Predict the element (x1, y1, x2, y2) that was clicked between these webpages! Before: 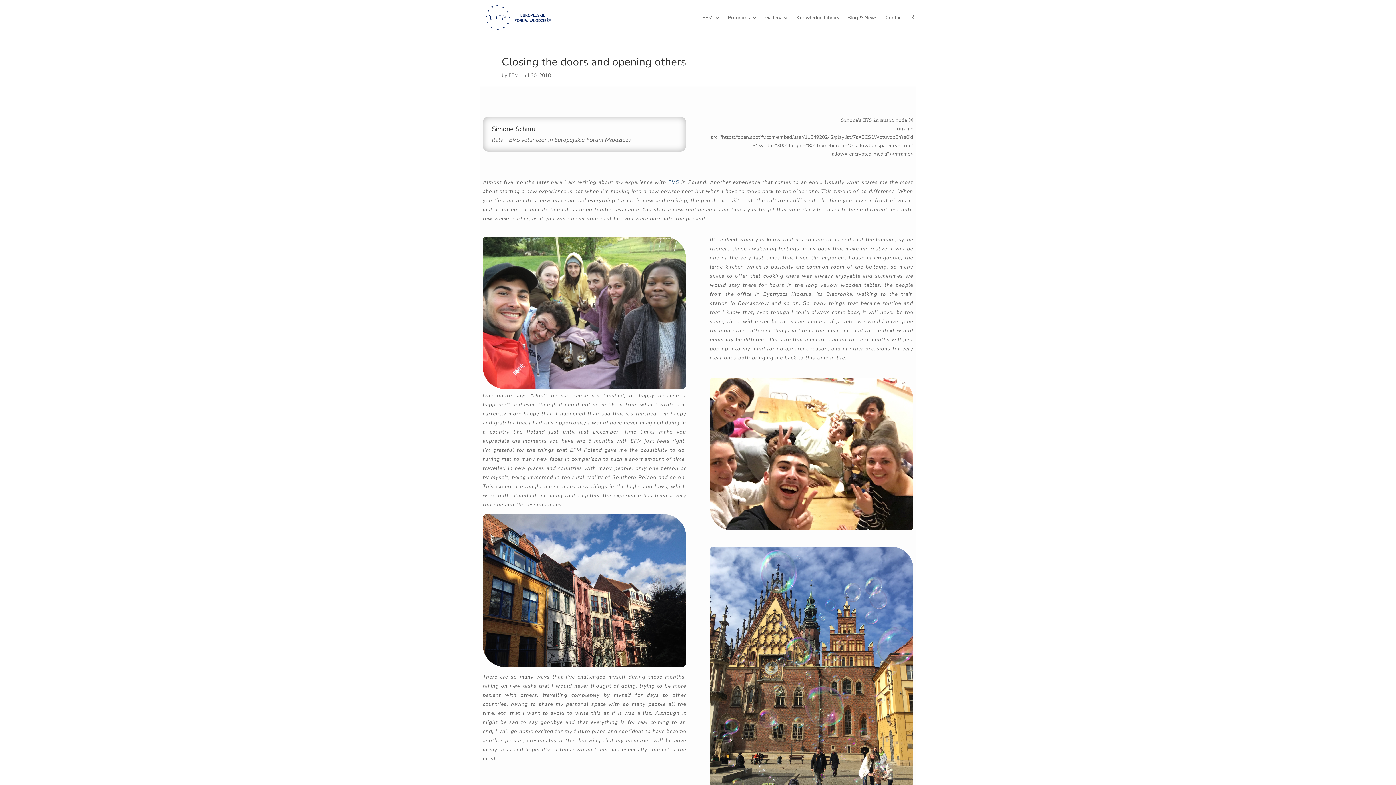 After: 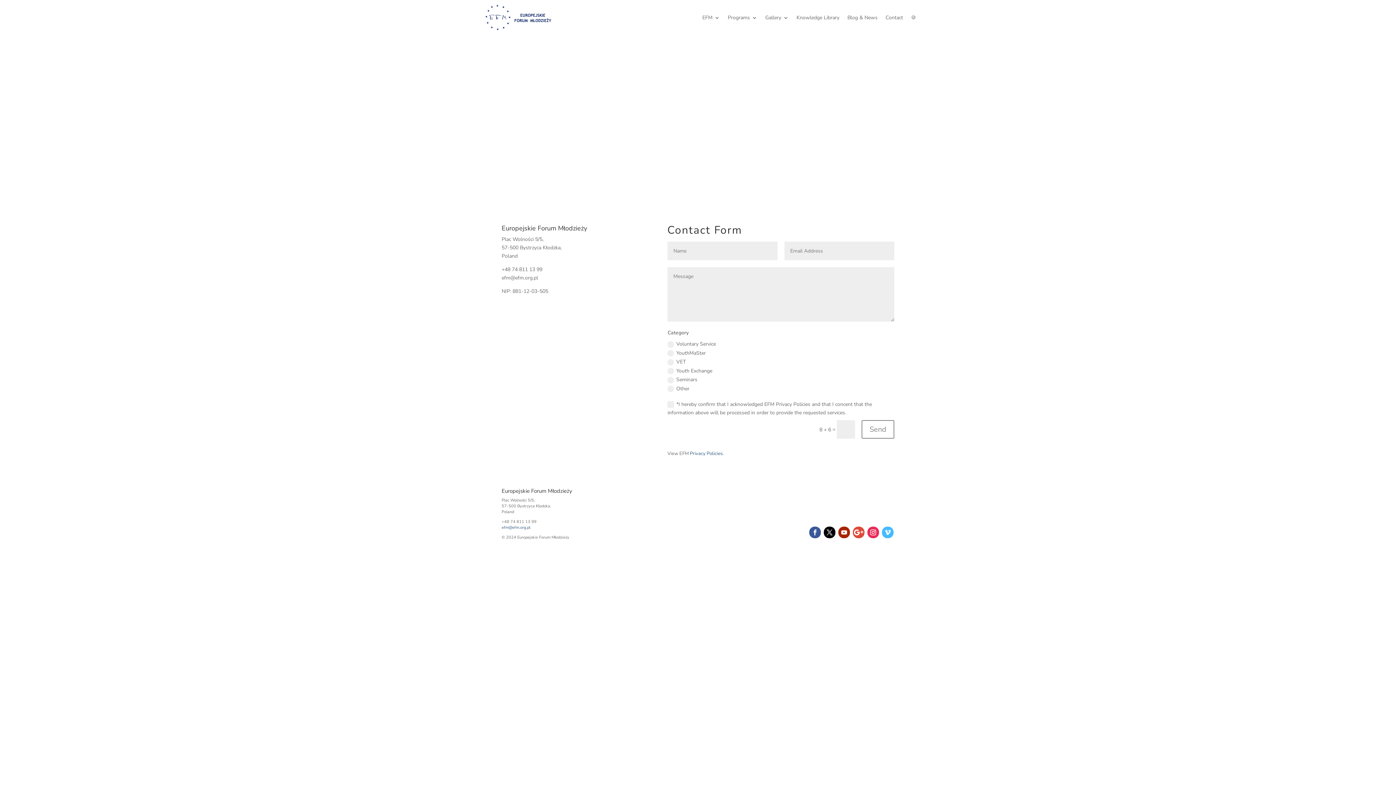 Action: label: Contact bbox: (885, 4, 903, 31)